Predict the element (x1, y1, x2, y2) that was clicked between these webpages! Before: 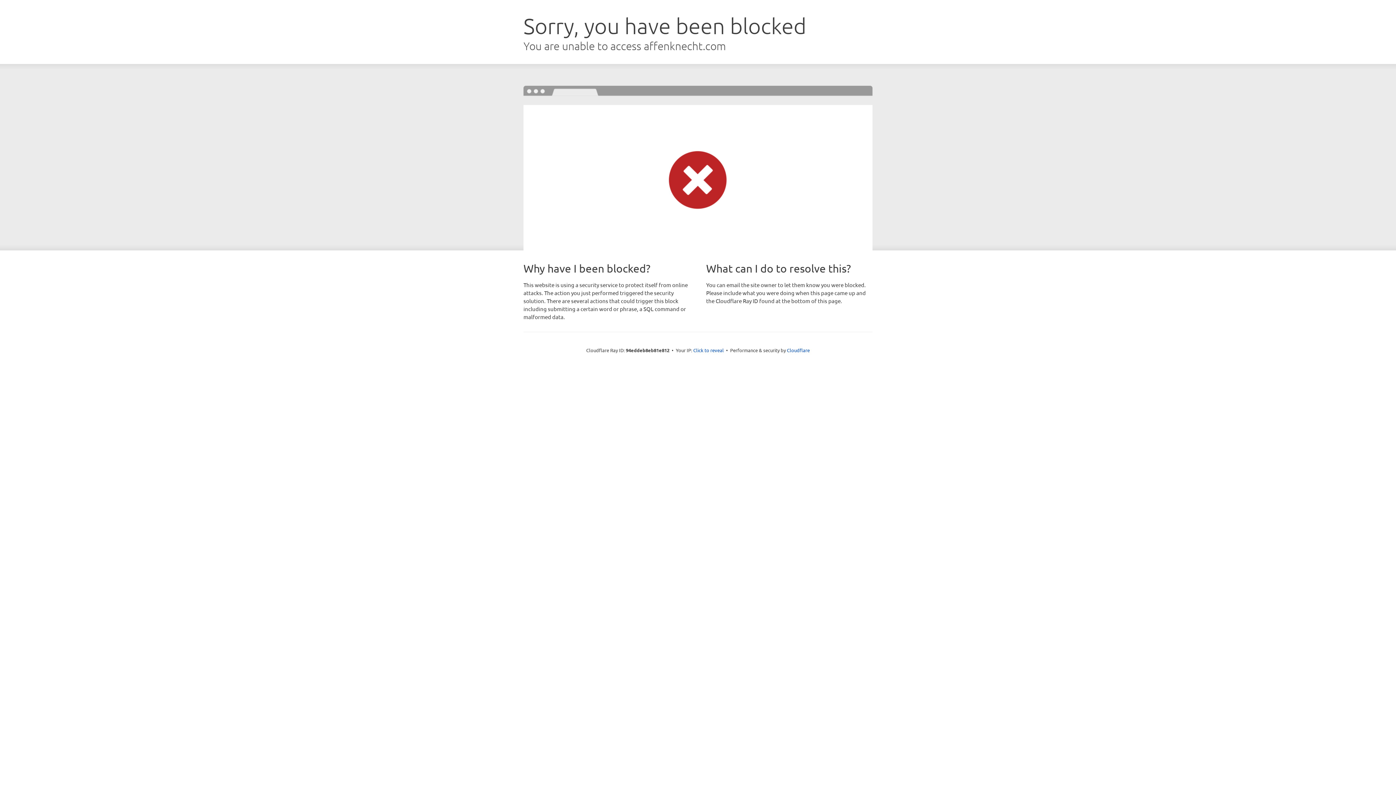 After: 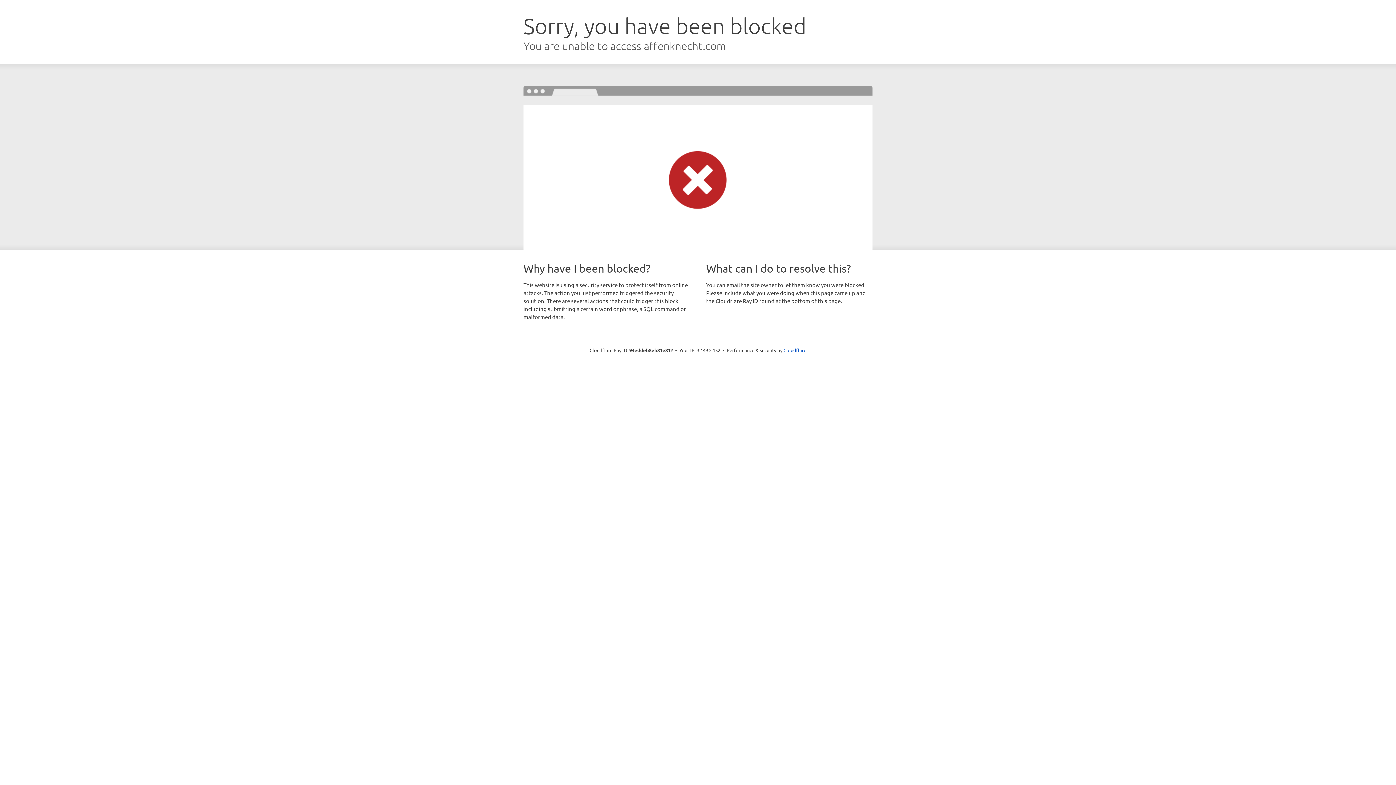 Action: label: Click to reveal bbox: (693, 346, 724, 353)